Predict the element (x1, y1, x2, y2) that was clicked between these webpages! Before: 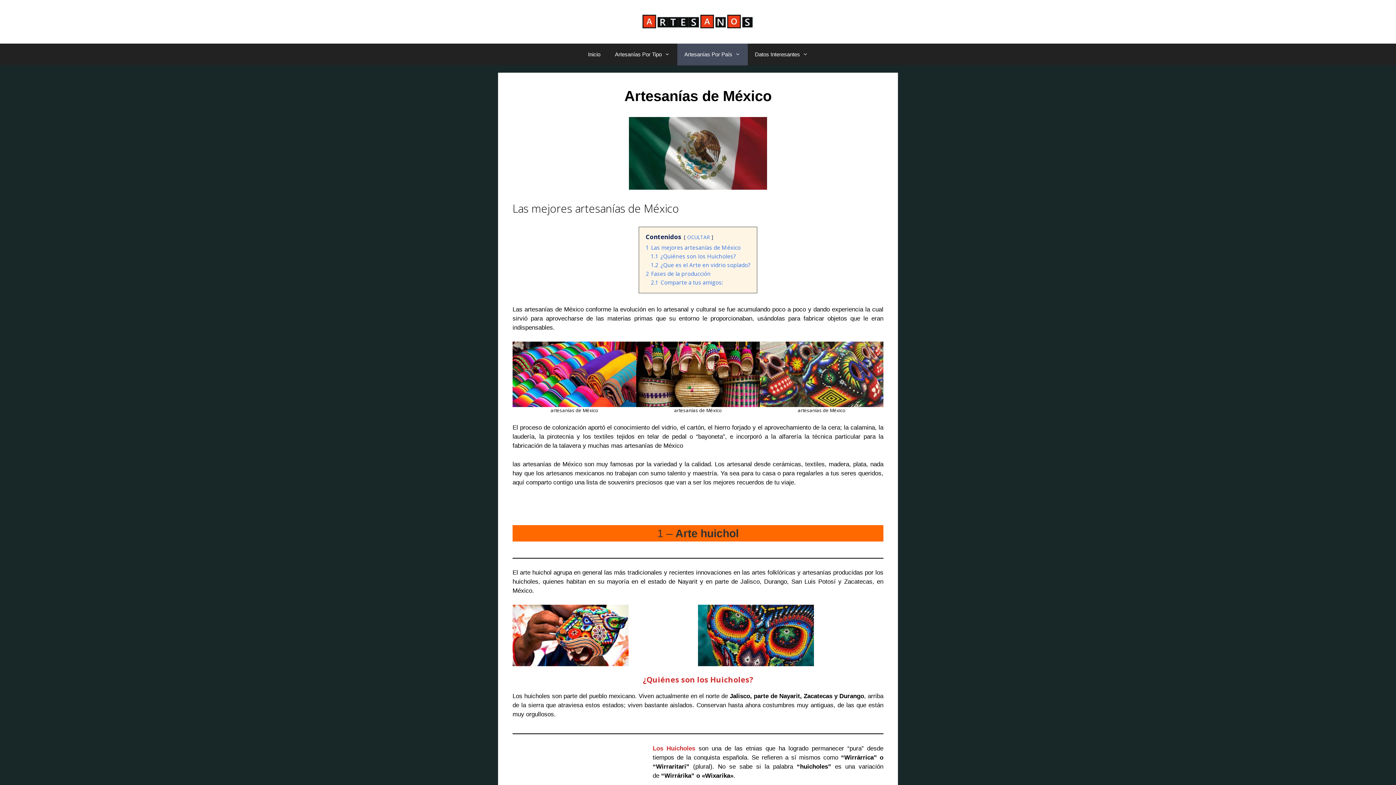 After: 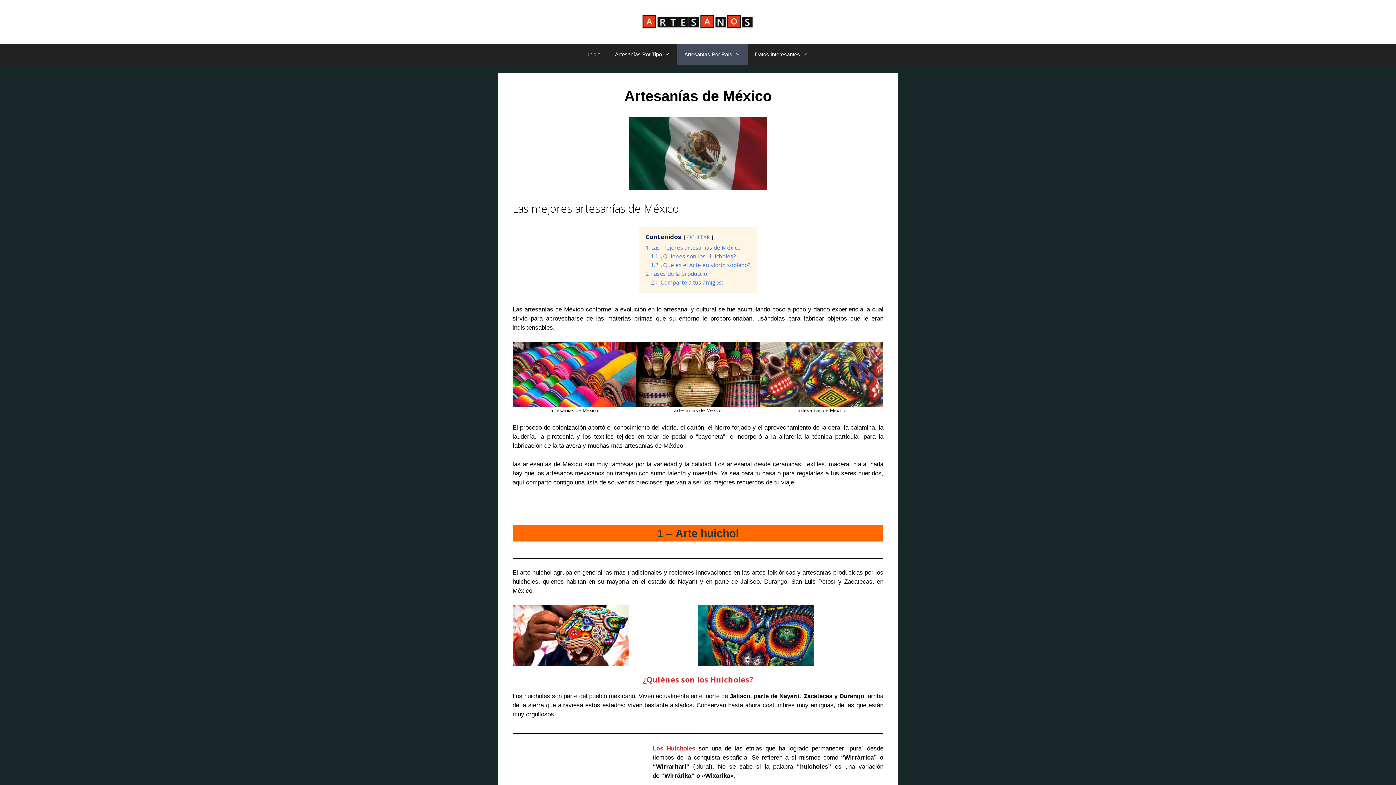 Action: bbox: (760, 398, 883, 406)